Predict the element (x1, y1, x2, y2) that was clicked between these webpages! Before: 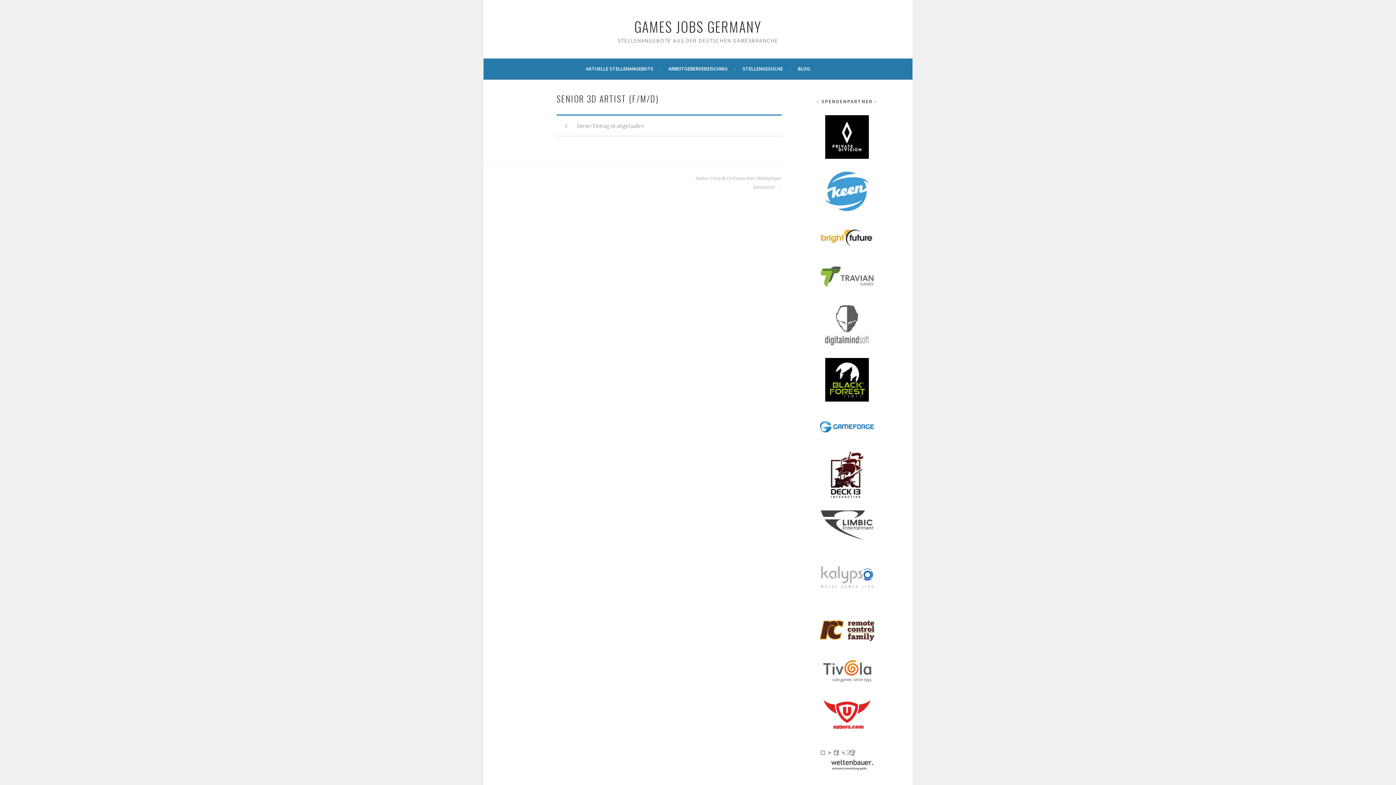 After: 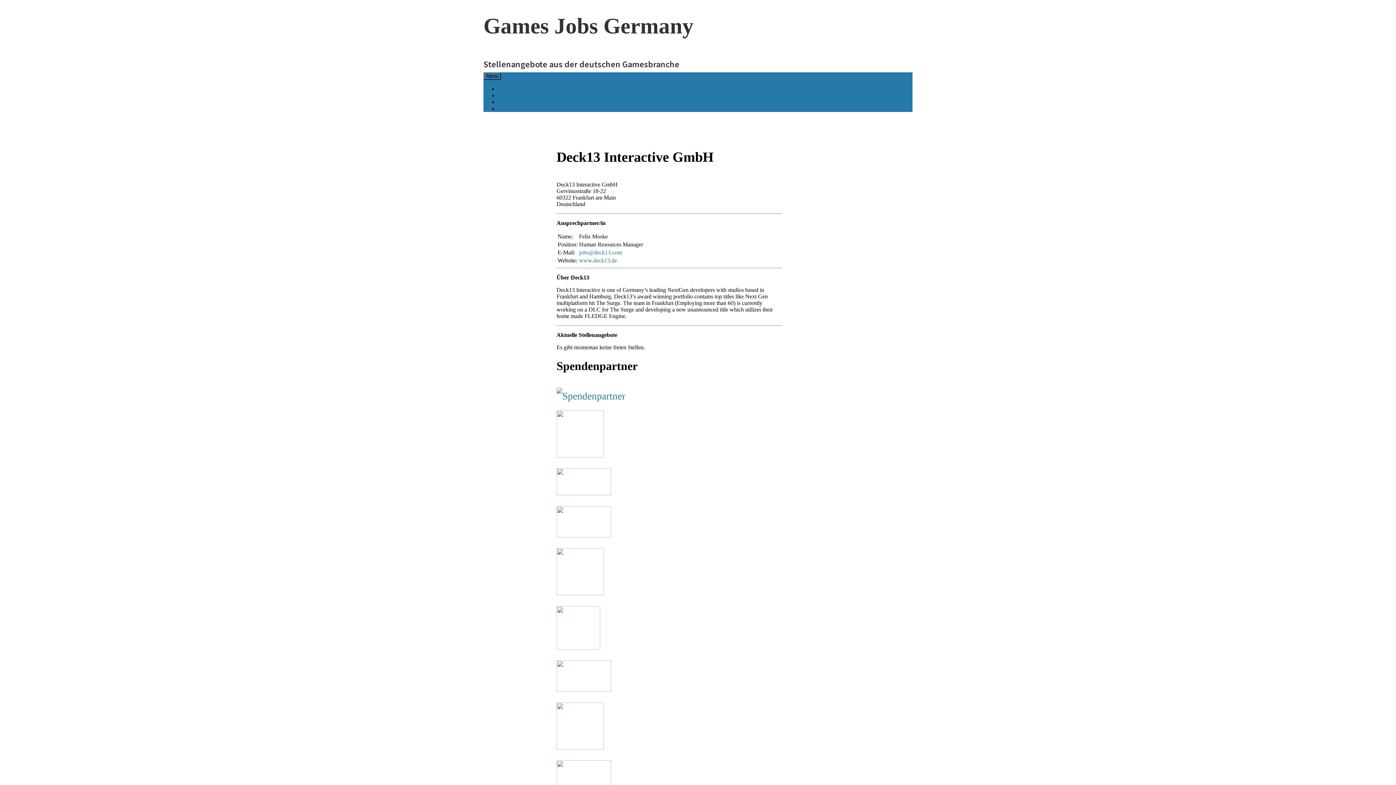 Action: bbox: (801, 451, 892, 498)